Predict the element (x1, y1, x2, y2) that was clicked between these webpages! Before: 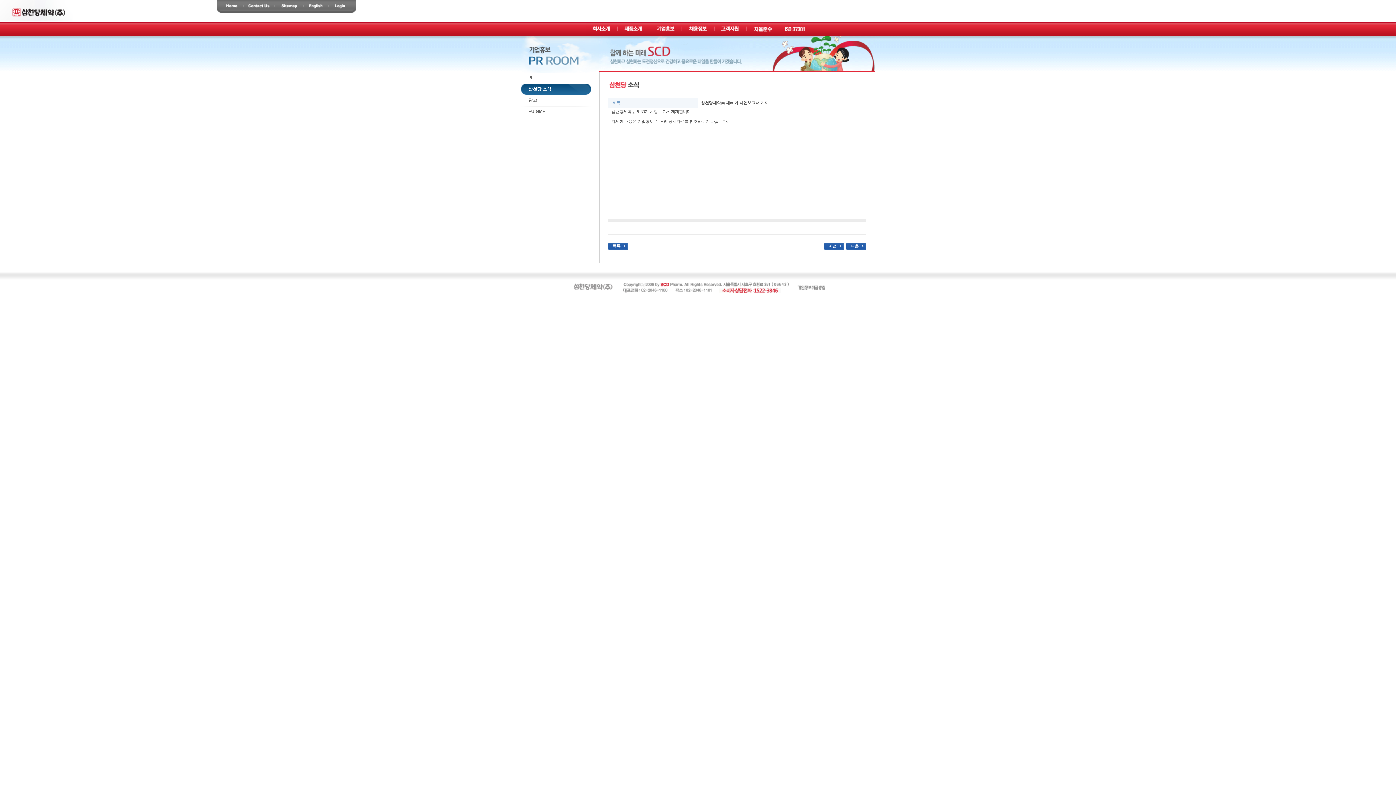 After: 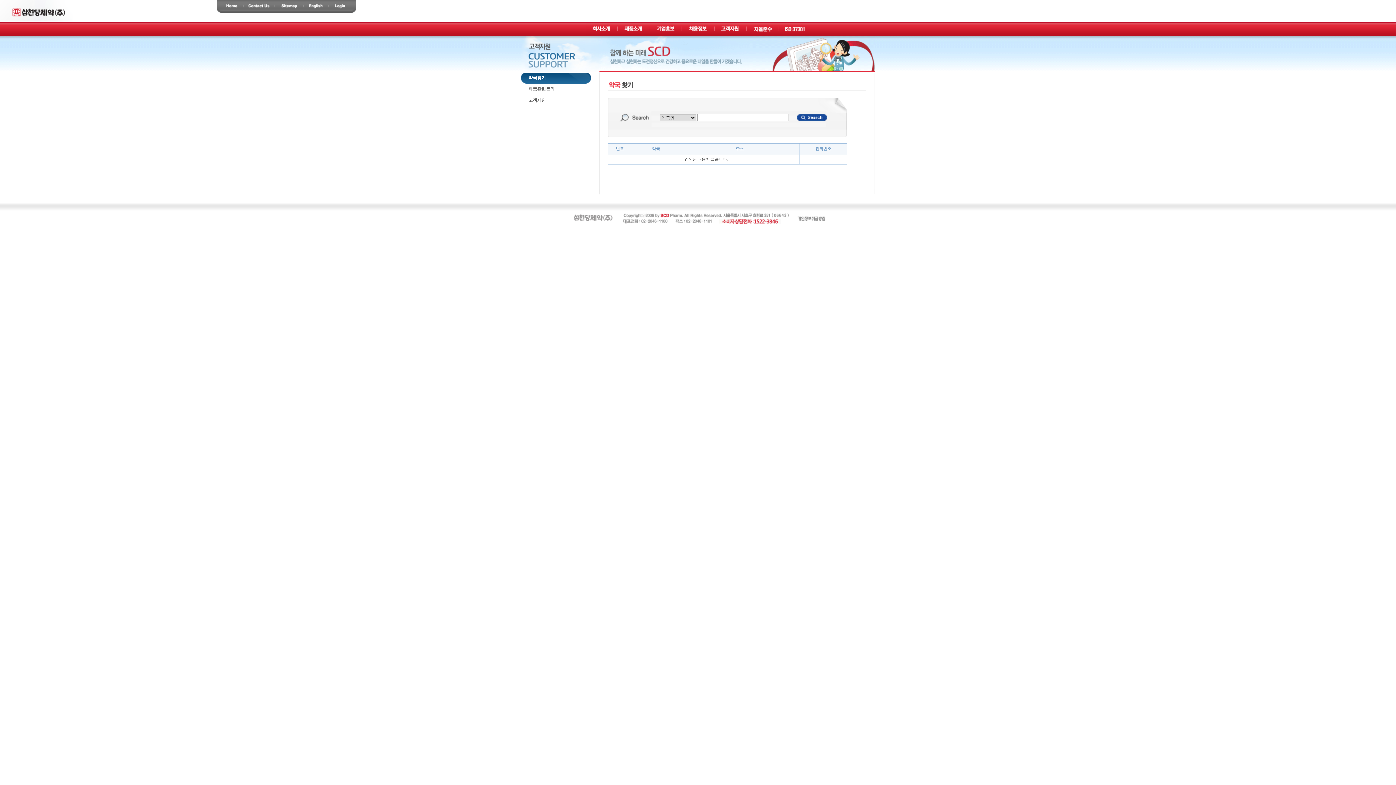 Action: bbox: (714, 32, 746, 36)